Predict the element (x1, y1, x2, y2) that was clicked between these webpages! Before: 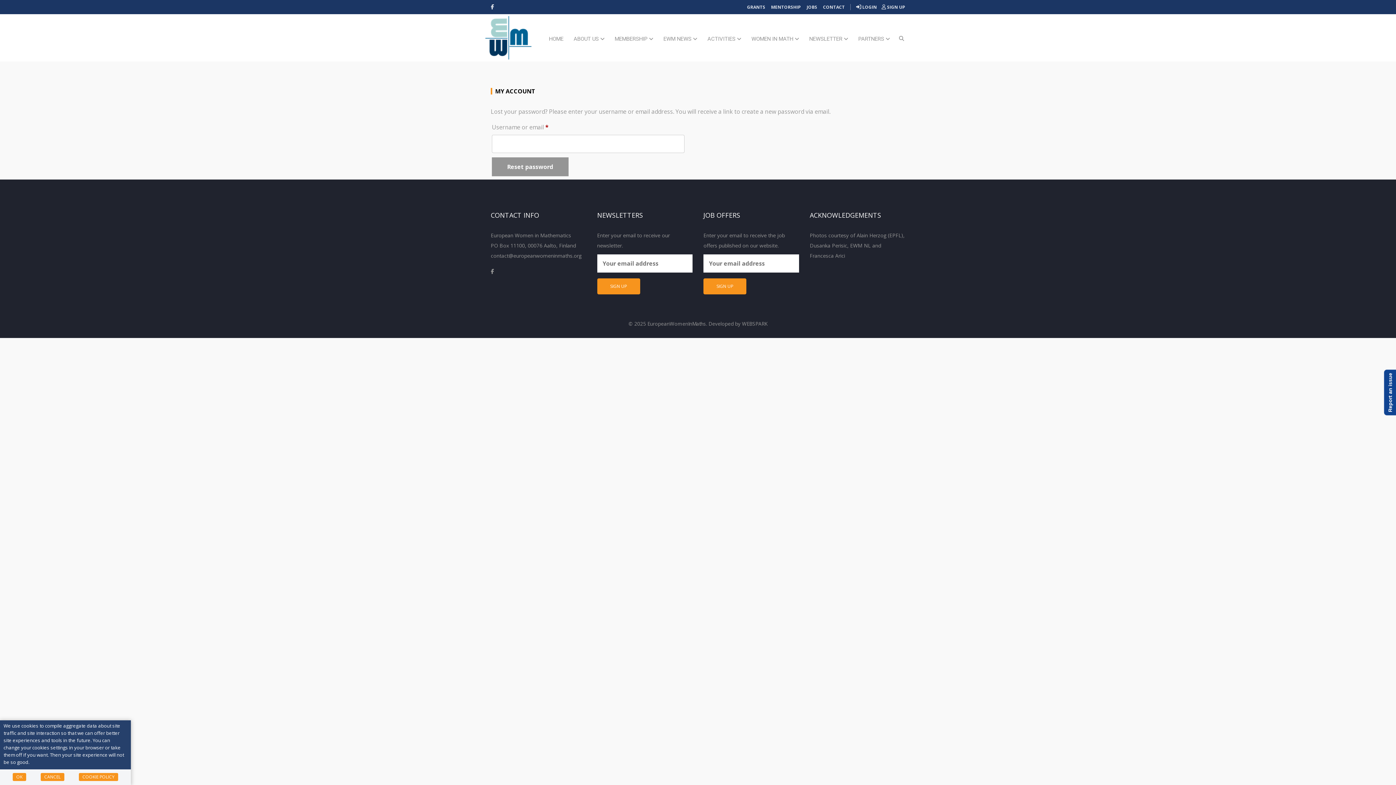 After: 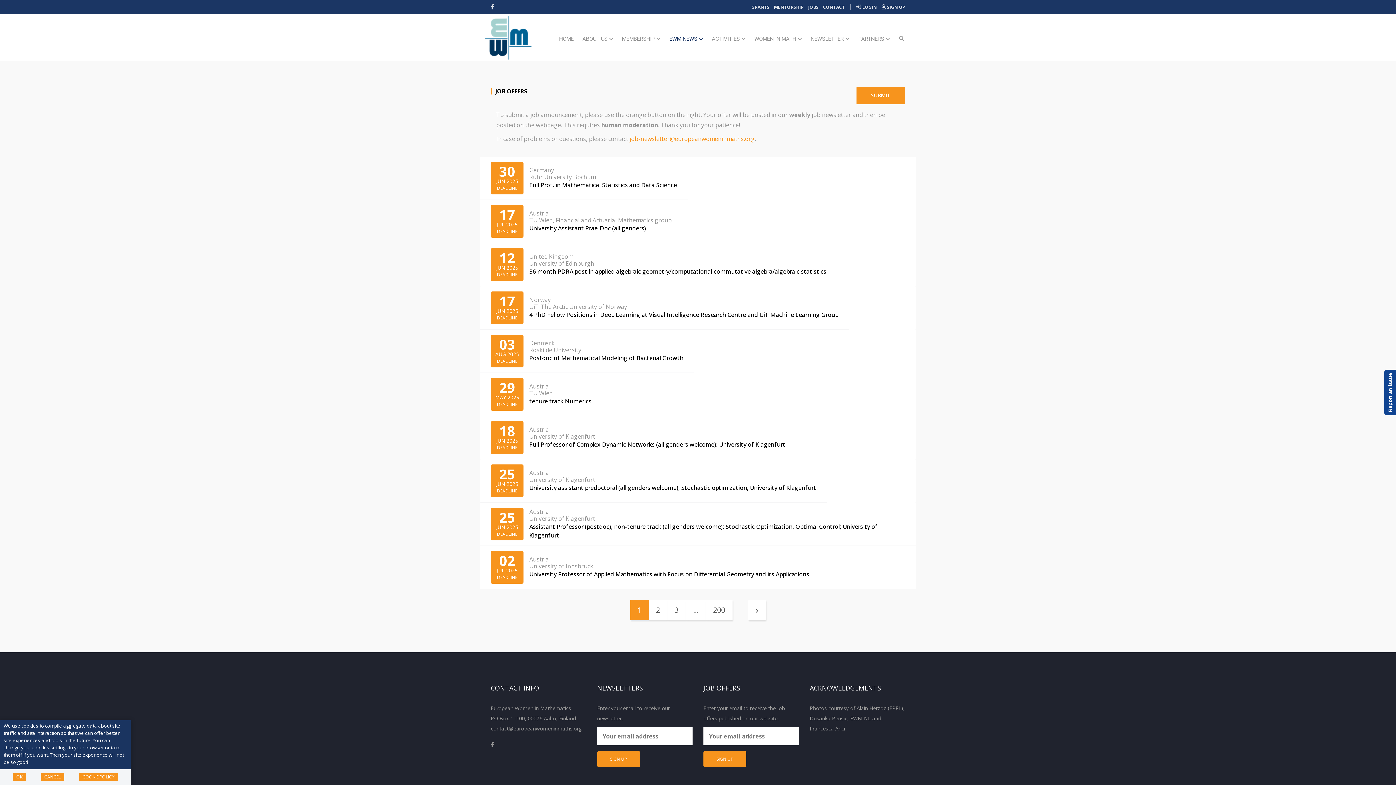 Action: label: JOBS bbox: (805, 2, 818, 12)